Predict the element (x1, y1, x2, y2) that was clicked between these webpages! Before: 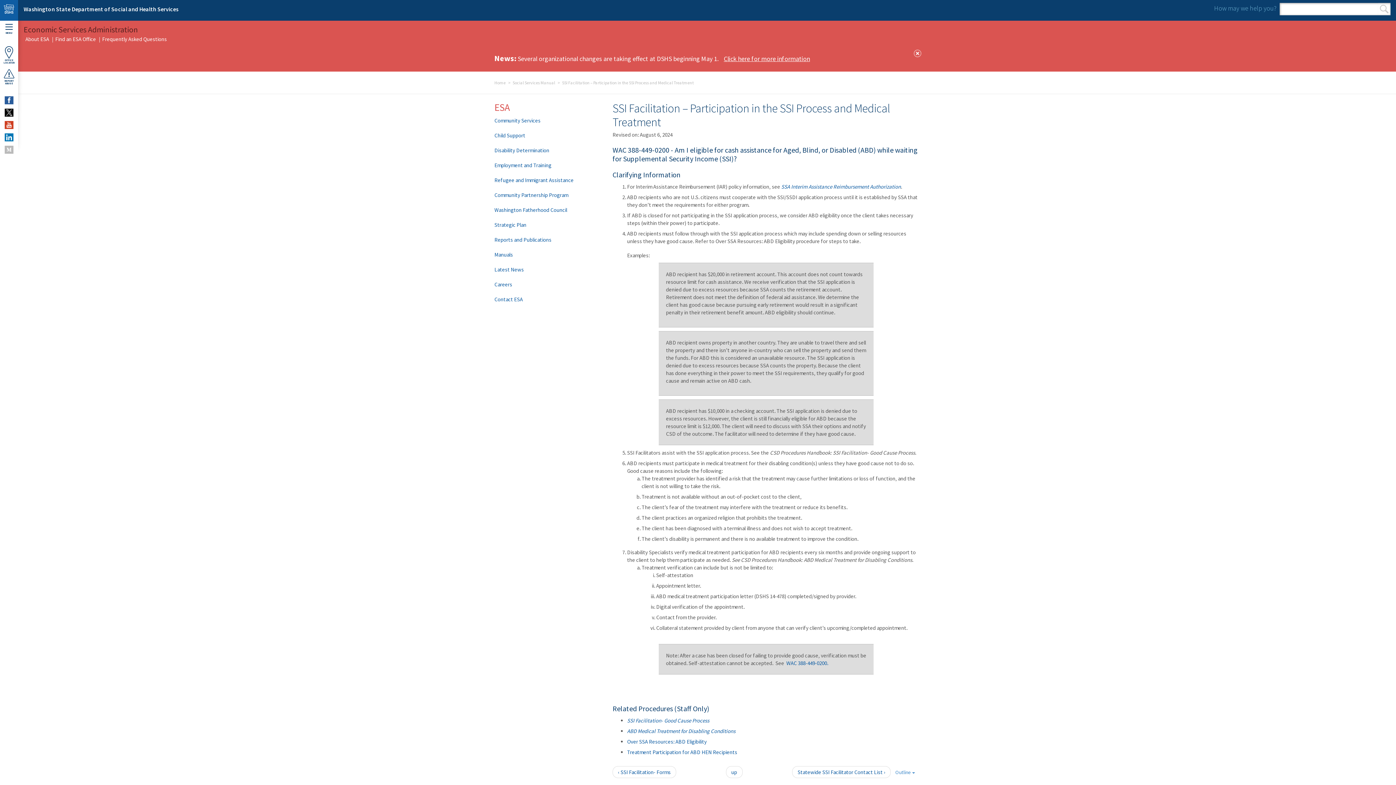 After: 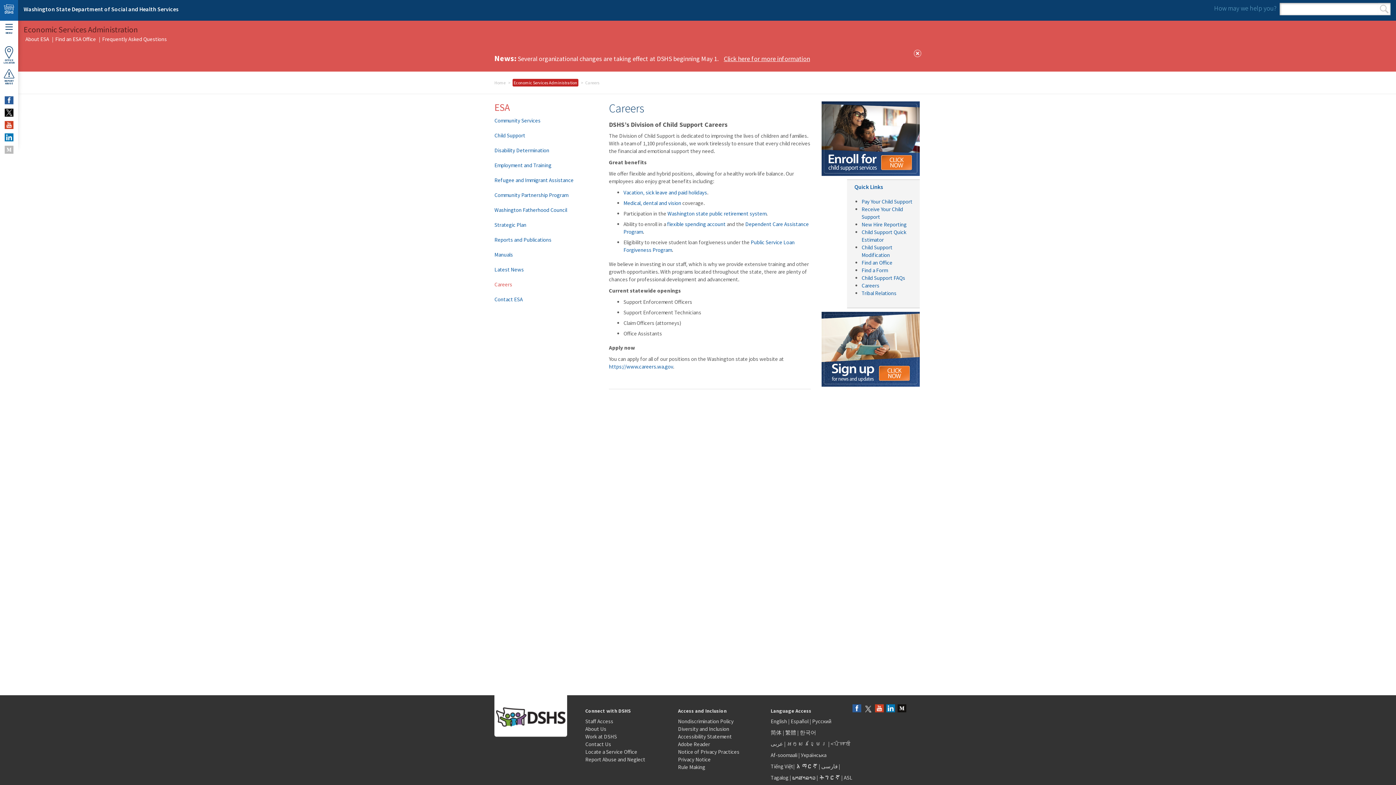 Action: label: Careers bbox: (489, 277, 598, 292)